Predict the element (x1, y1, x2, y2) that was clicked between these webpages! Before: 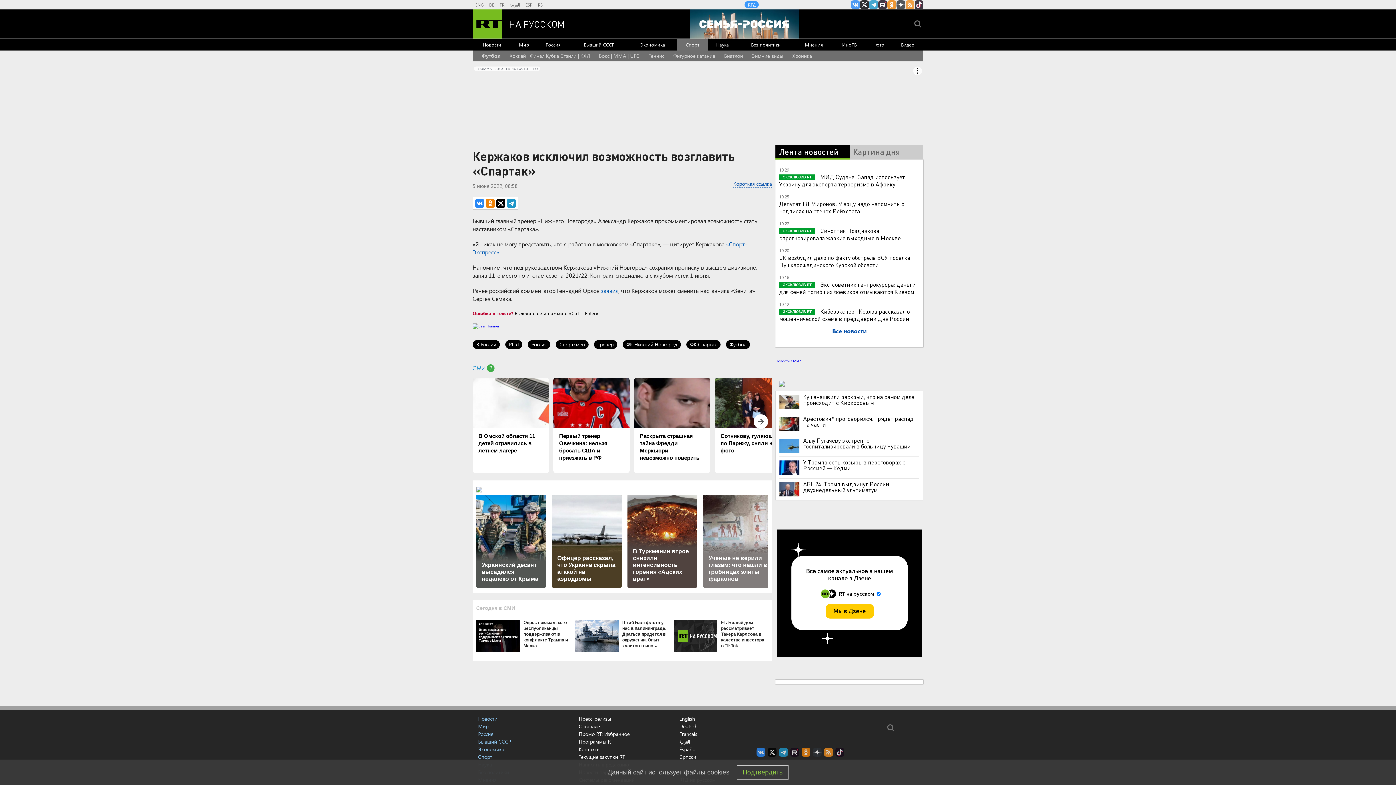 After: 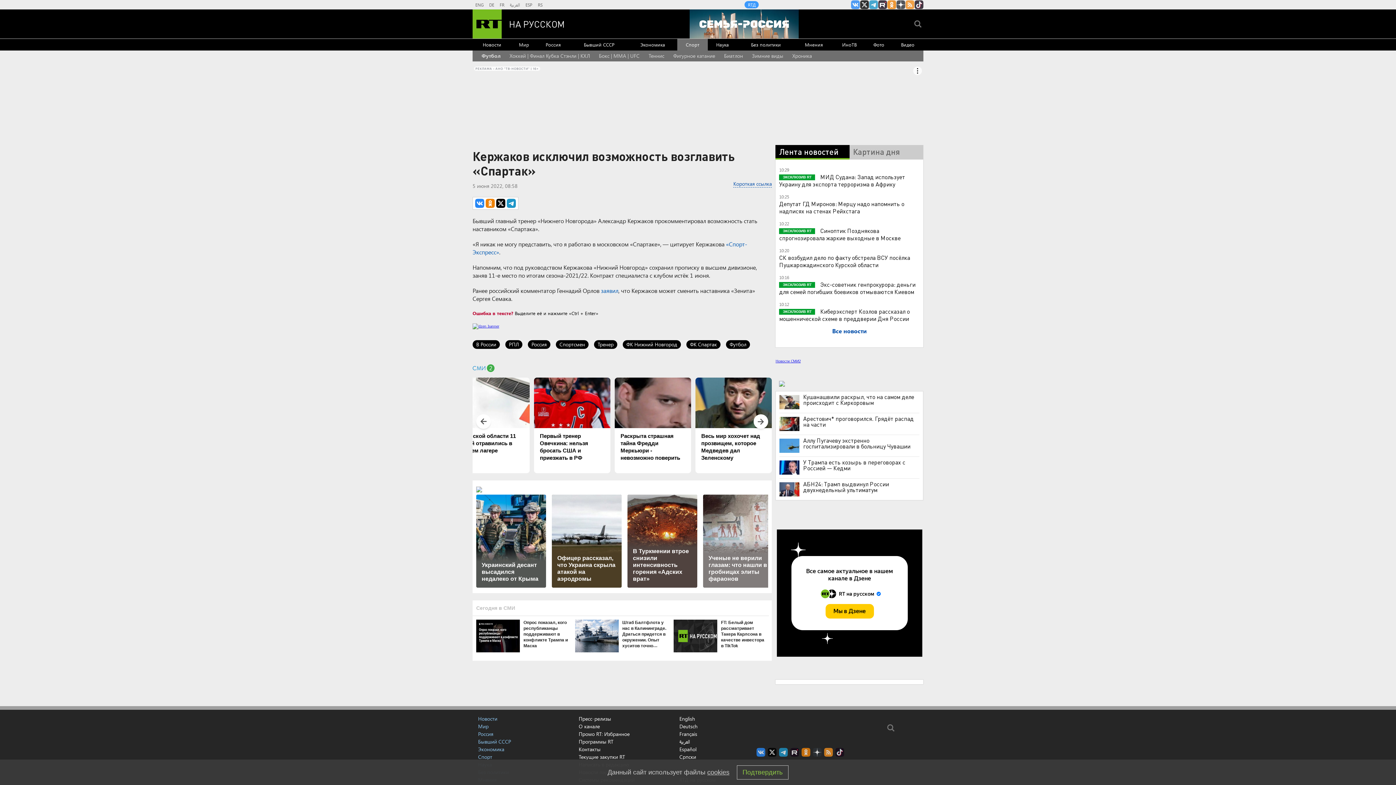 Action: bbox: (714, 377, 791, 473) label: Сотникову, гуляющую по Парижу, сняли на фото